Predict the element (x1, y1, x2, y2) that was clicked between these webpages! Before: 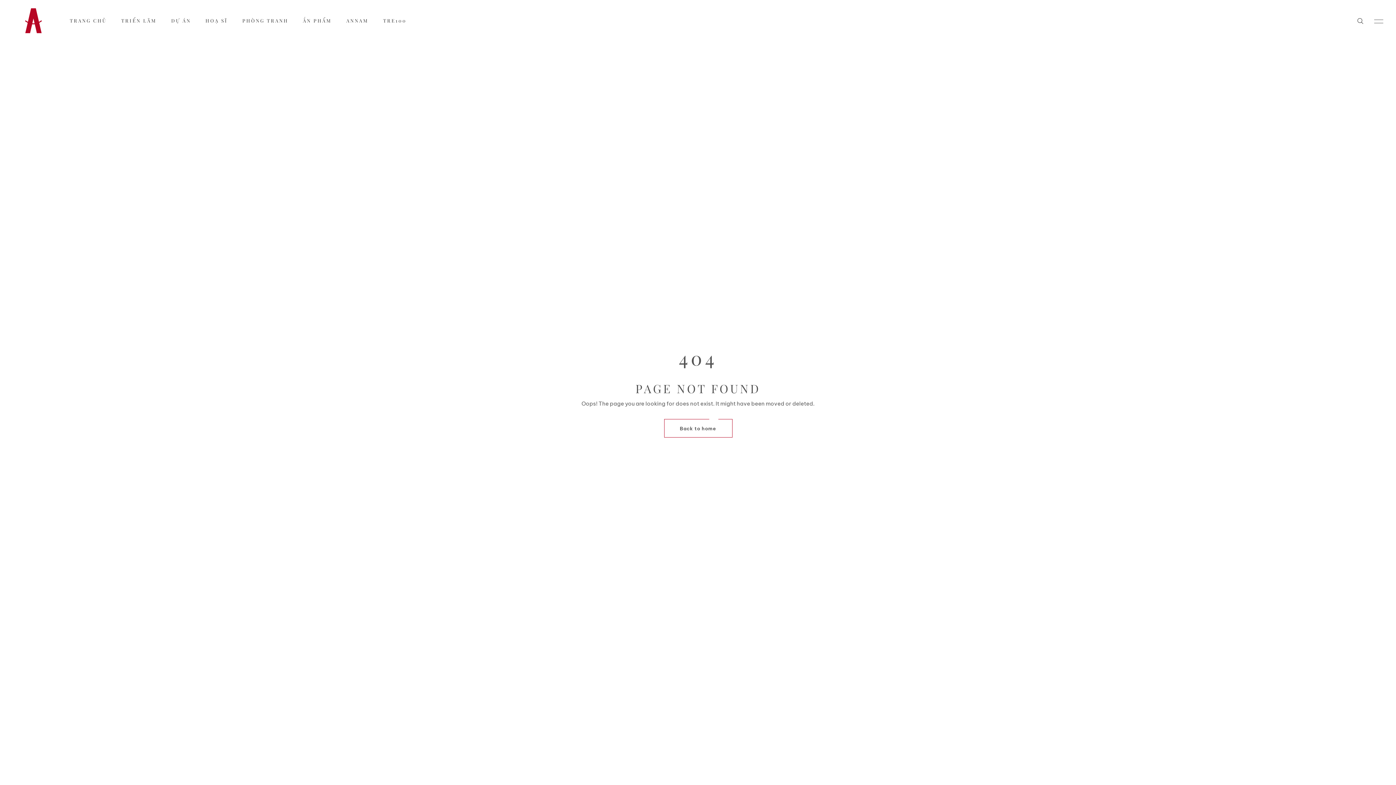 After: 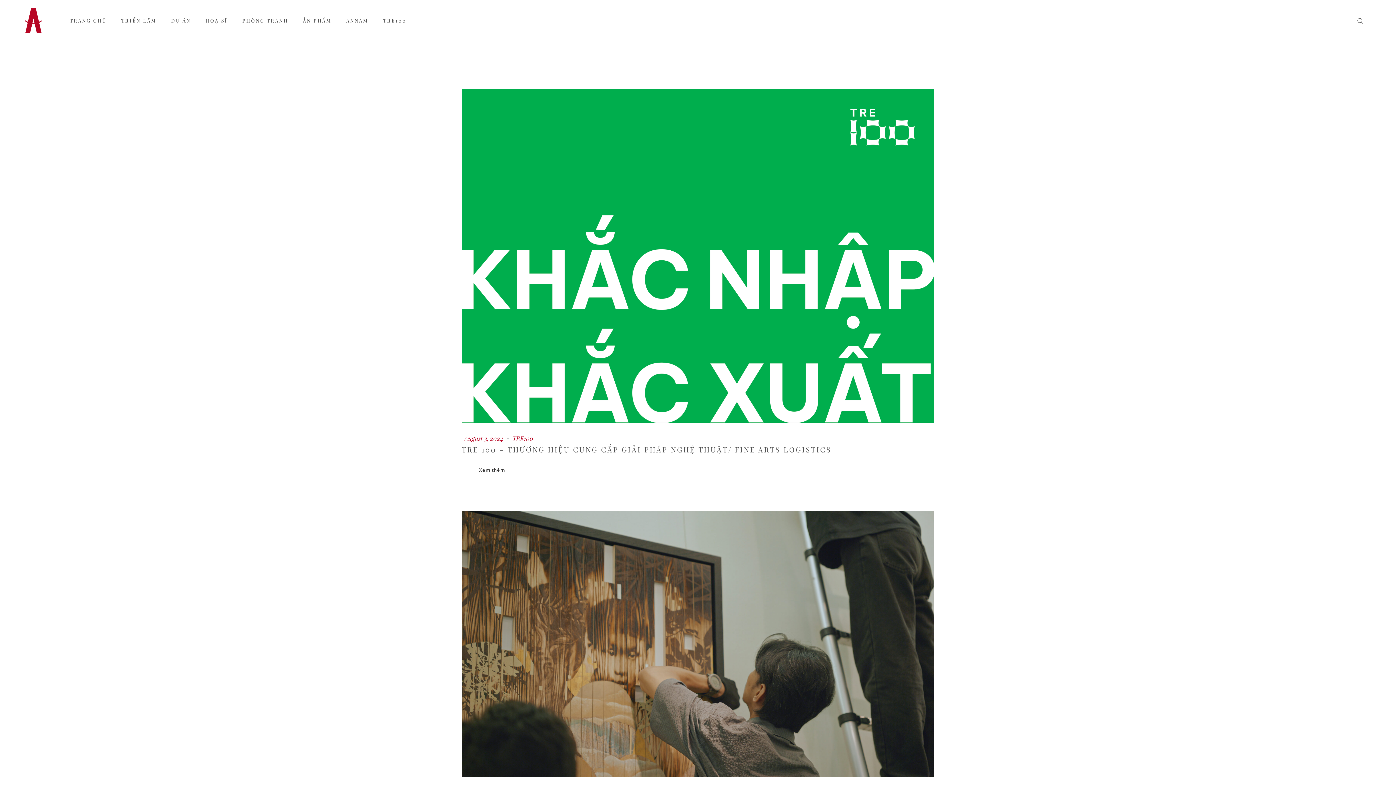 Action: label: TRE100 bbox: (375, 15, 413, 26)